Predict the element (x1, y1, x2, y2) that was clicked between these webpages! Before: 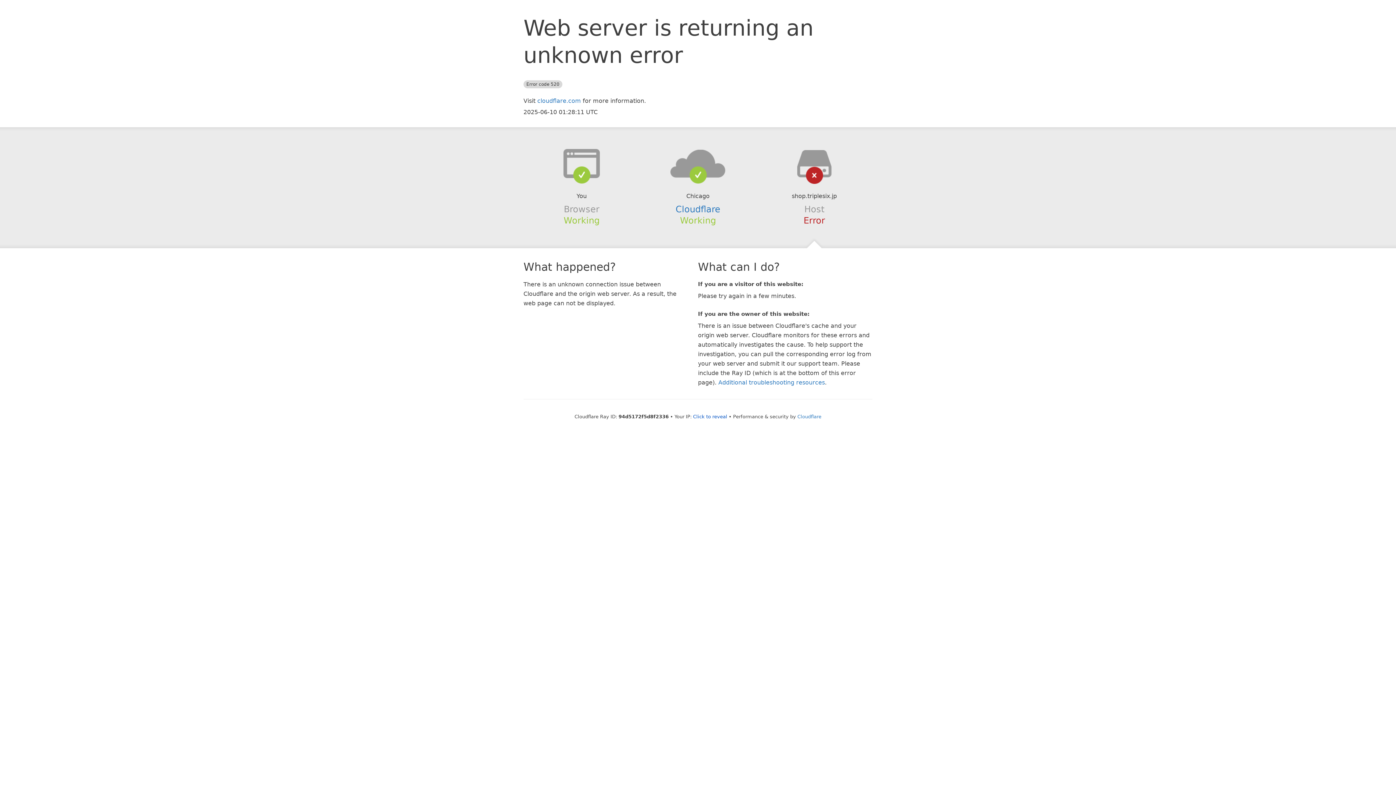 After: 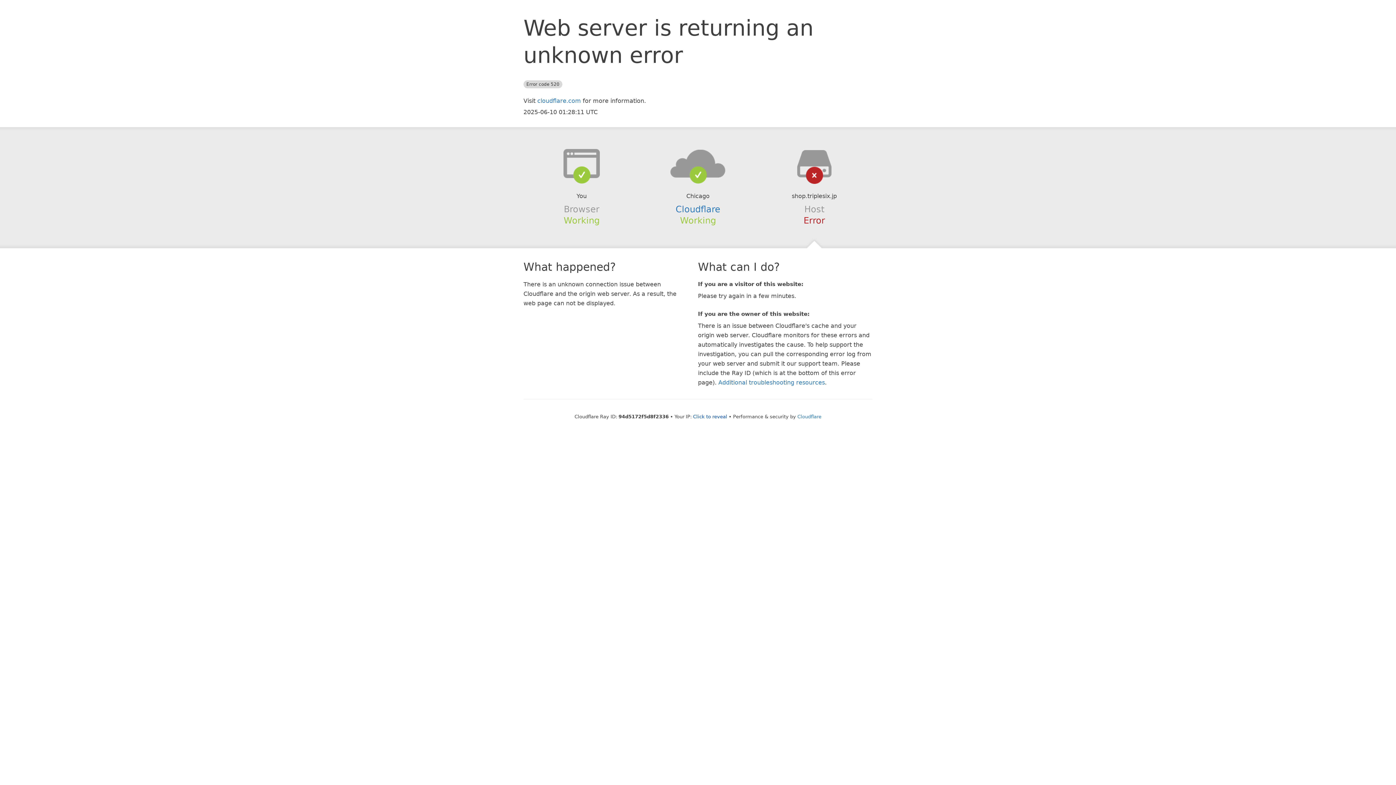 Action: bbox: (639, 148, 756, 178)